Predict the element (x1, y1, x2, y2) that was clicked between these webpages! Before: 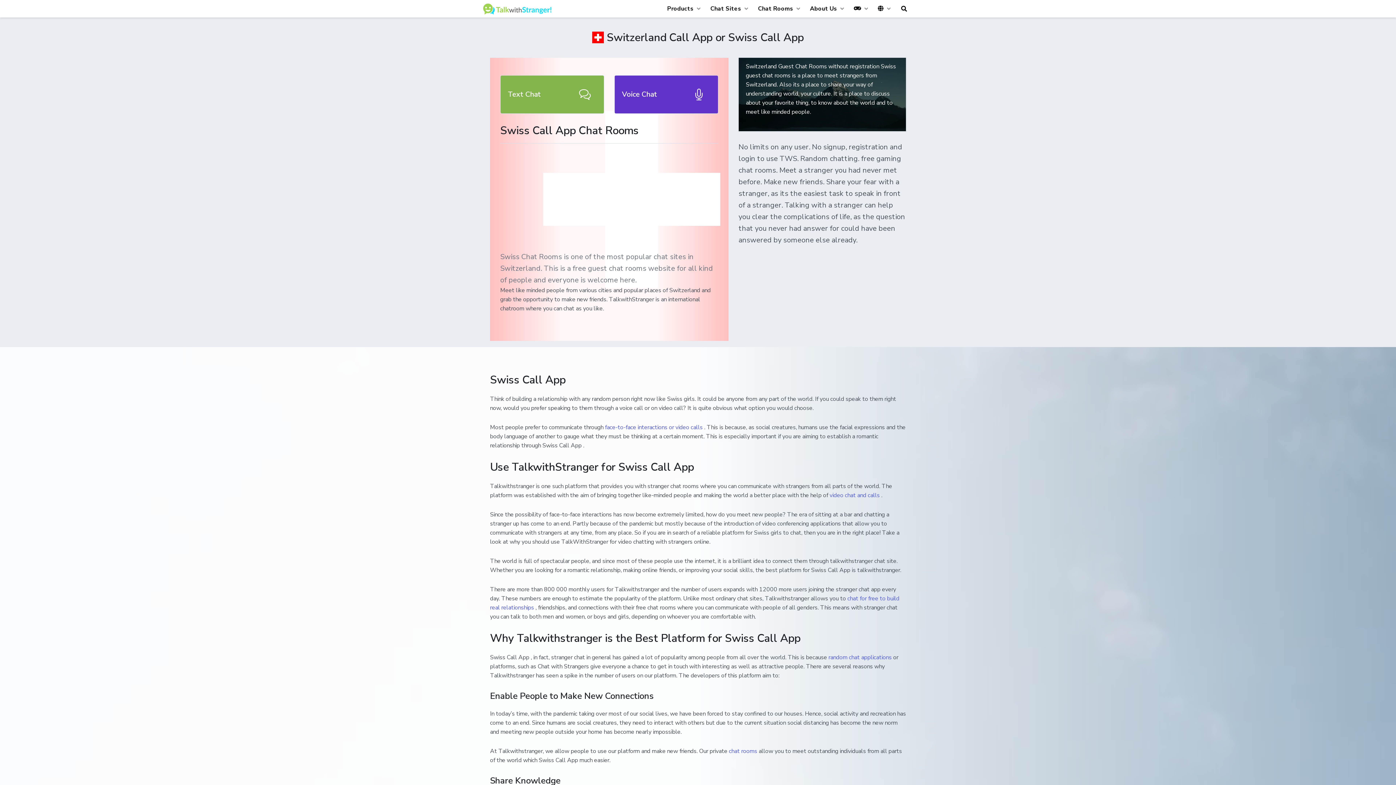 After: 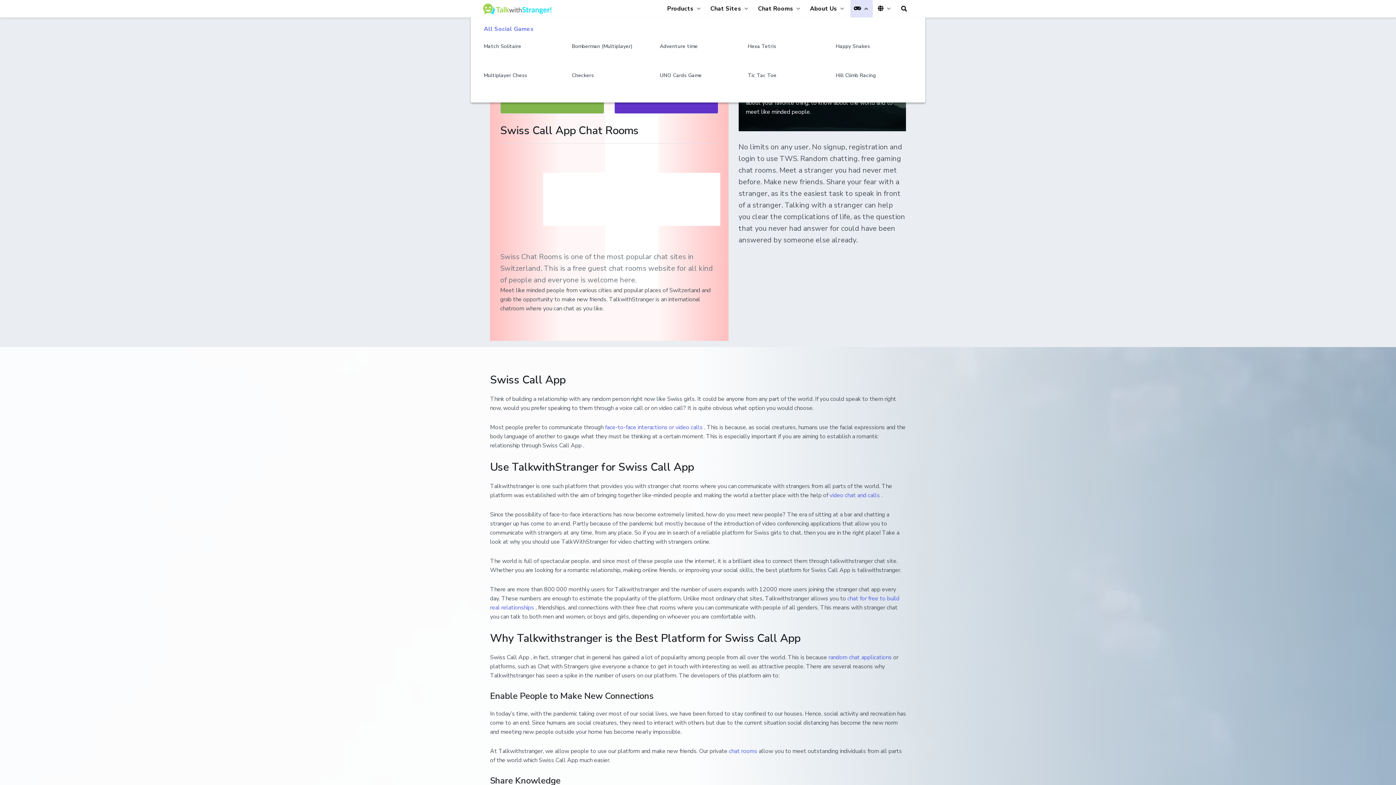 Action: bbox: (850, 0, 873, 17)